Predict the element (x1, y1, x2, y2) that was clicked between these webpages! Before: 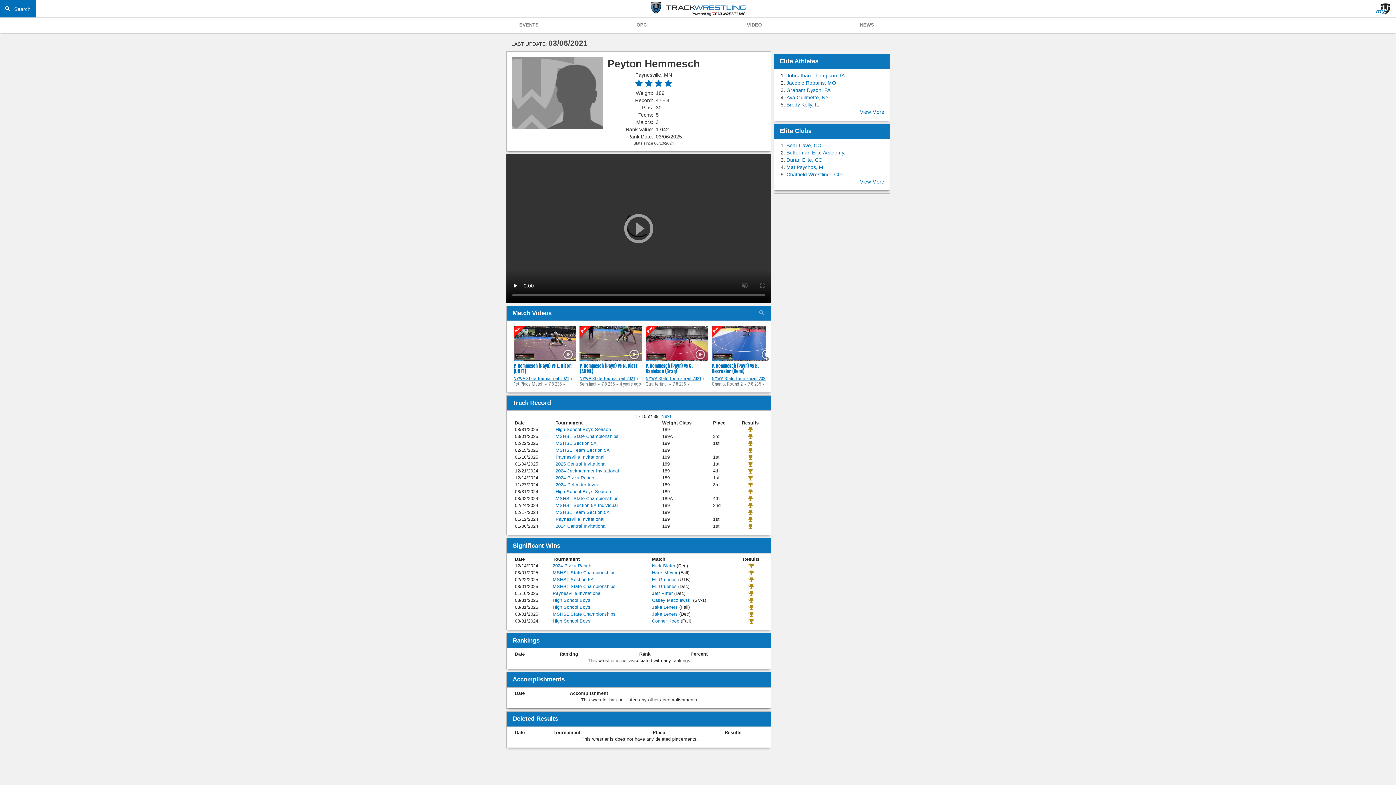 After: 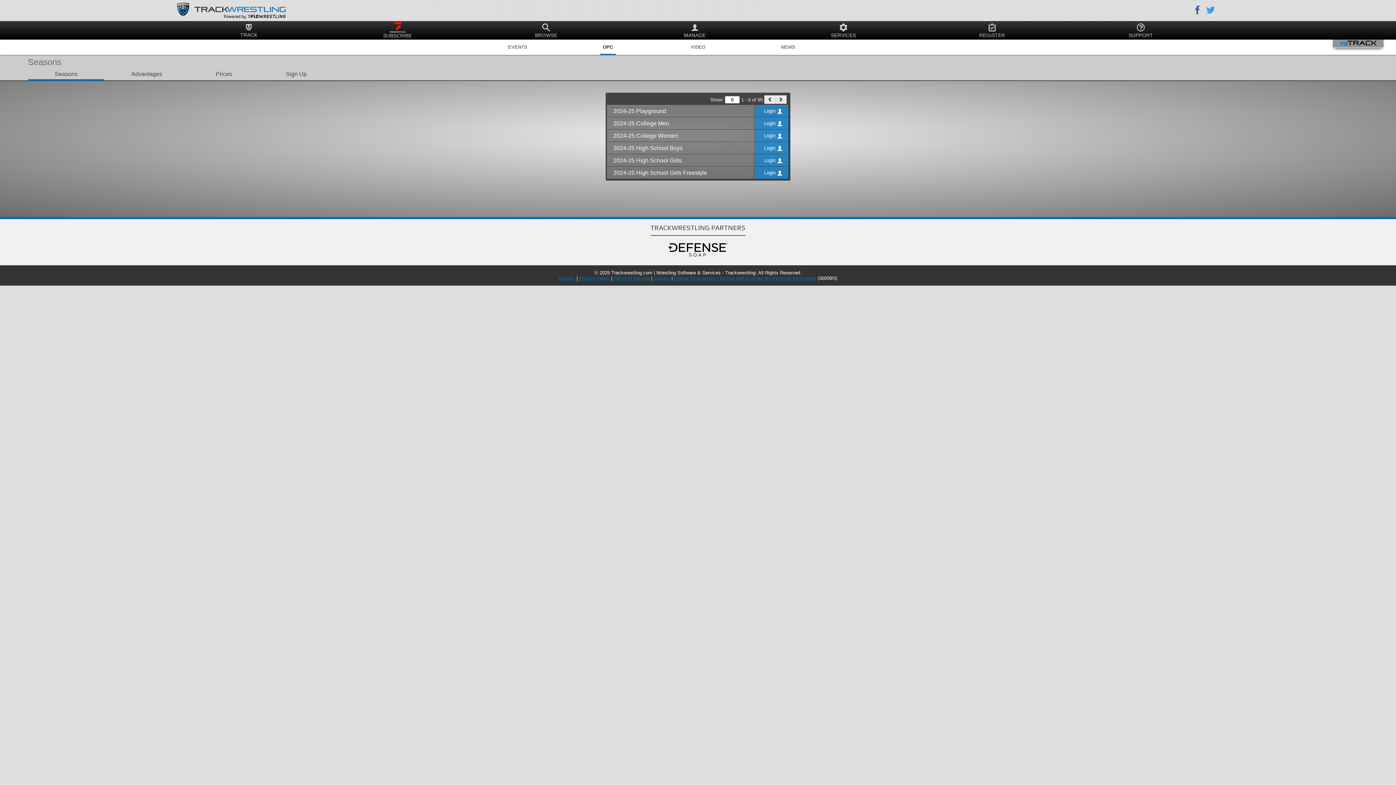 Action: label: OPC bbox: (585, 17, 698, 32)